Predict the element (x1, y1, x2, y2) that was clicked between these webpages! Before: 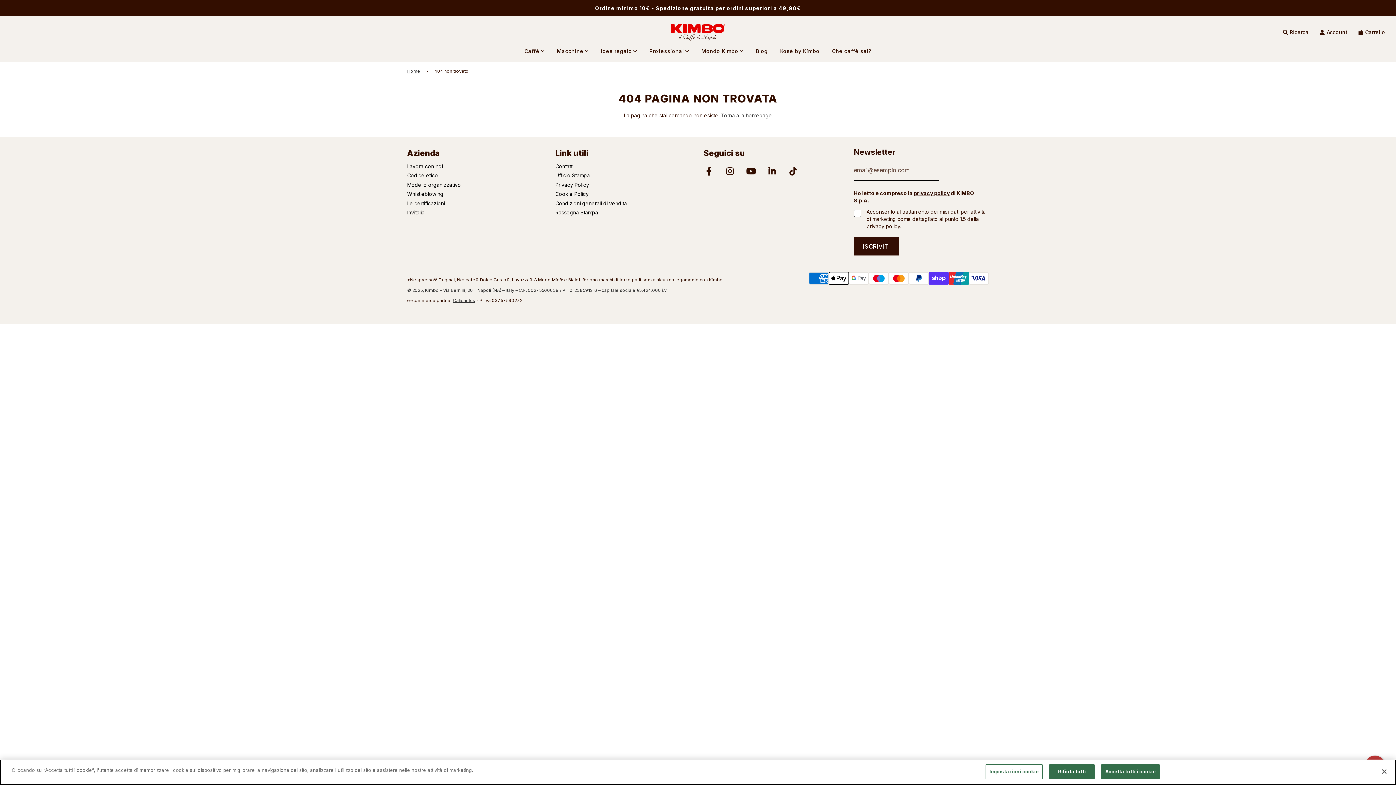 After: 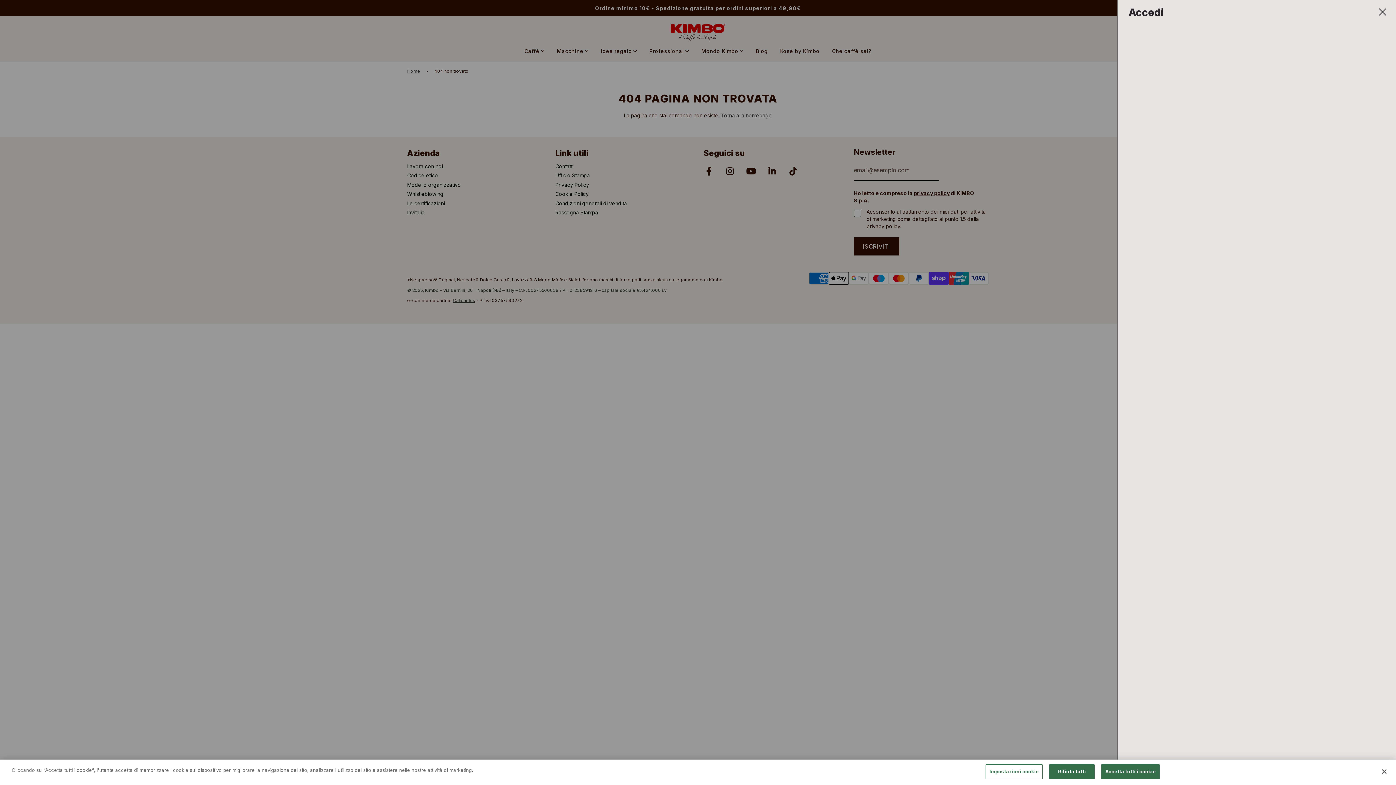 Action: bbox: (1314, 22, 1353, 41) label: Account